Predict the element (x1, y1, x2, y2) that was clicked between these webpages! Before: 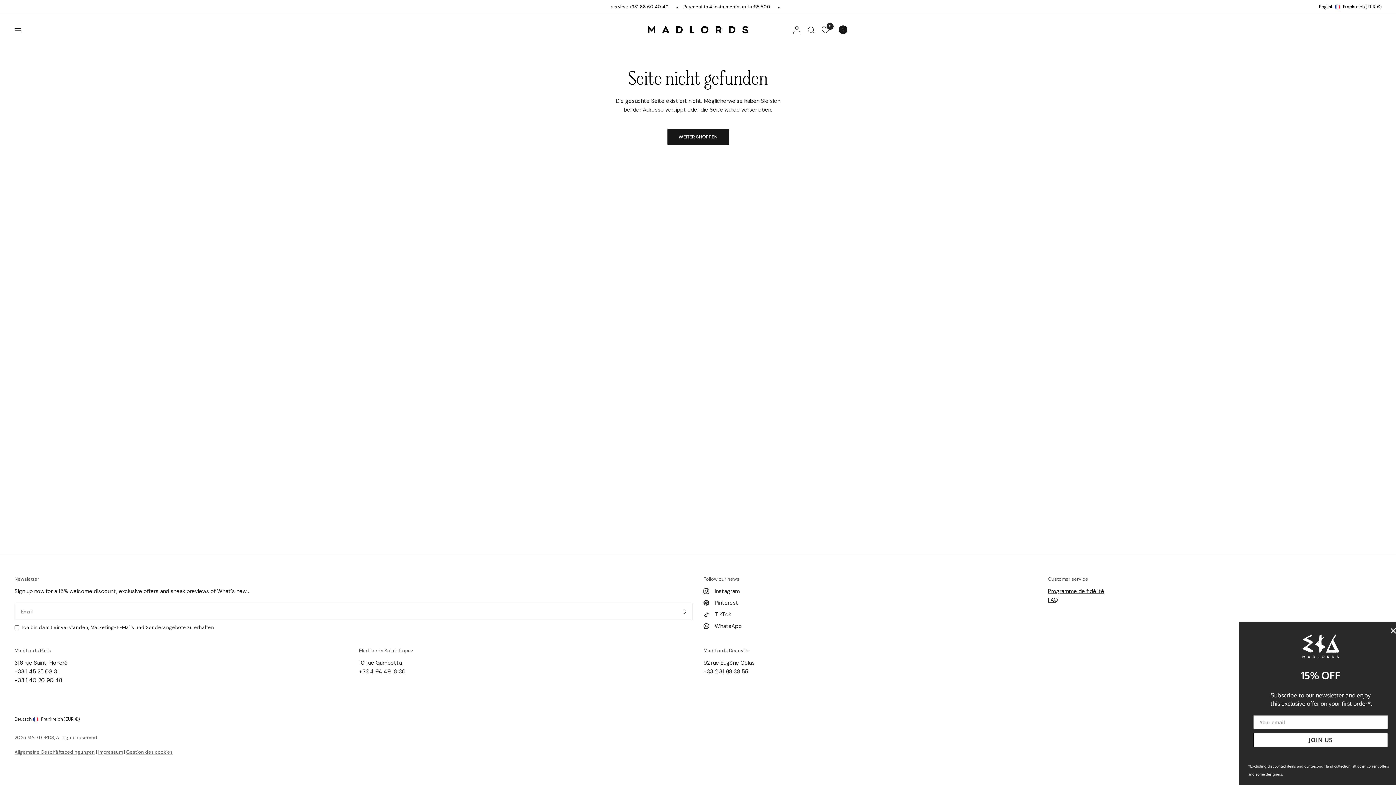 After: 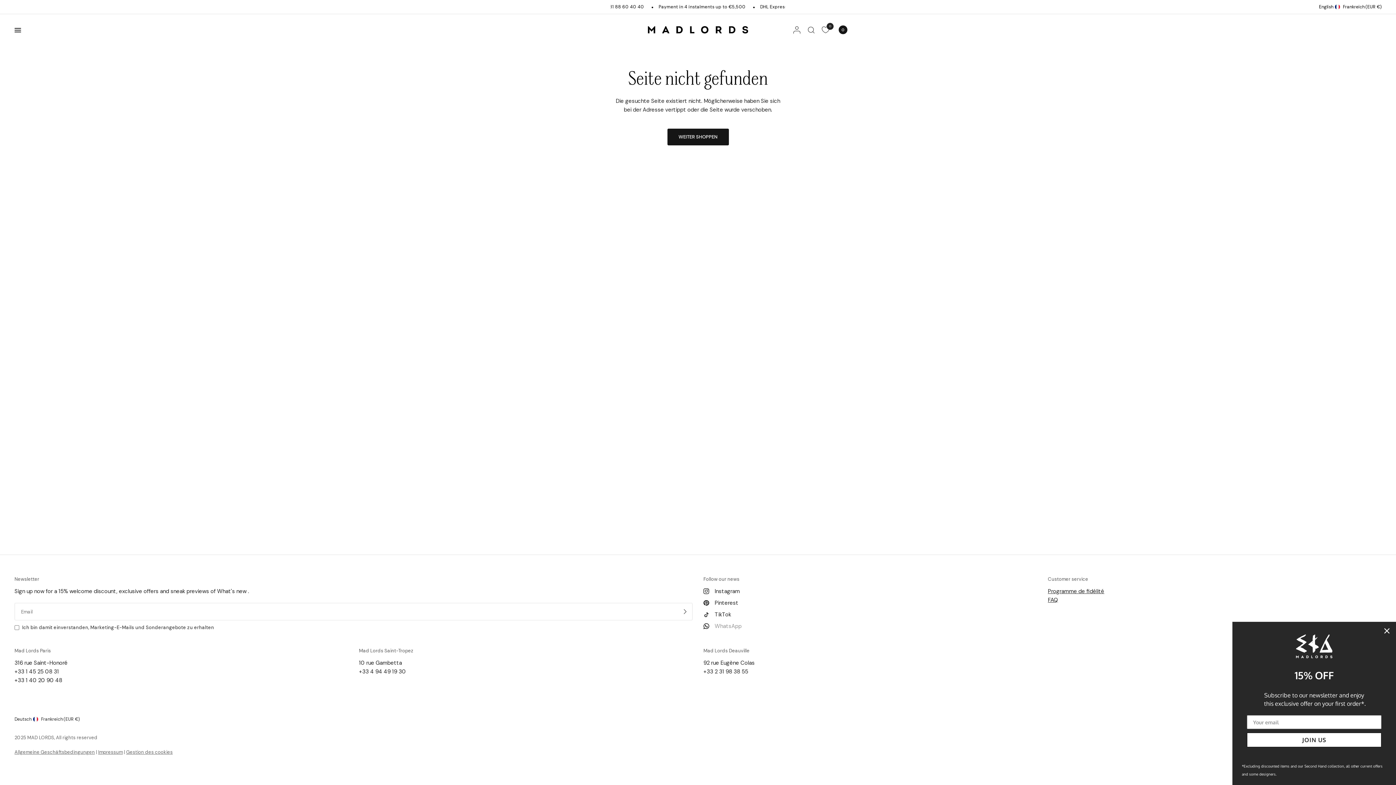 Action: label: WhatsApp bbox: (703, 622, 741, 631)